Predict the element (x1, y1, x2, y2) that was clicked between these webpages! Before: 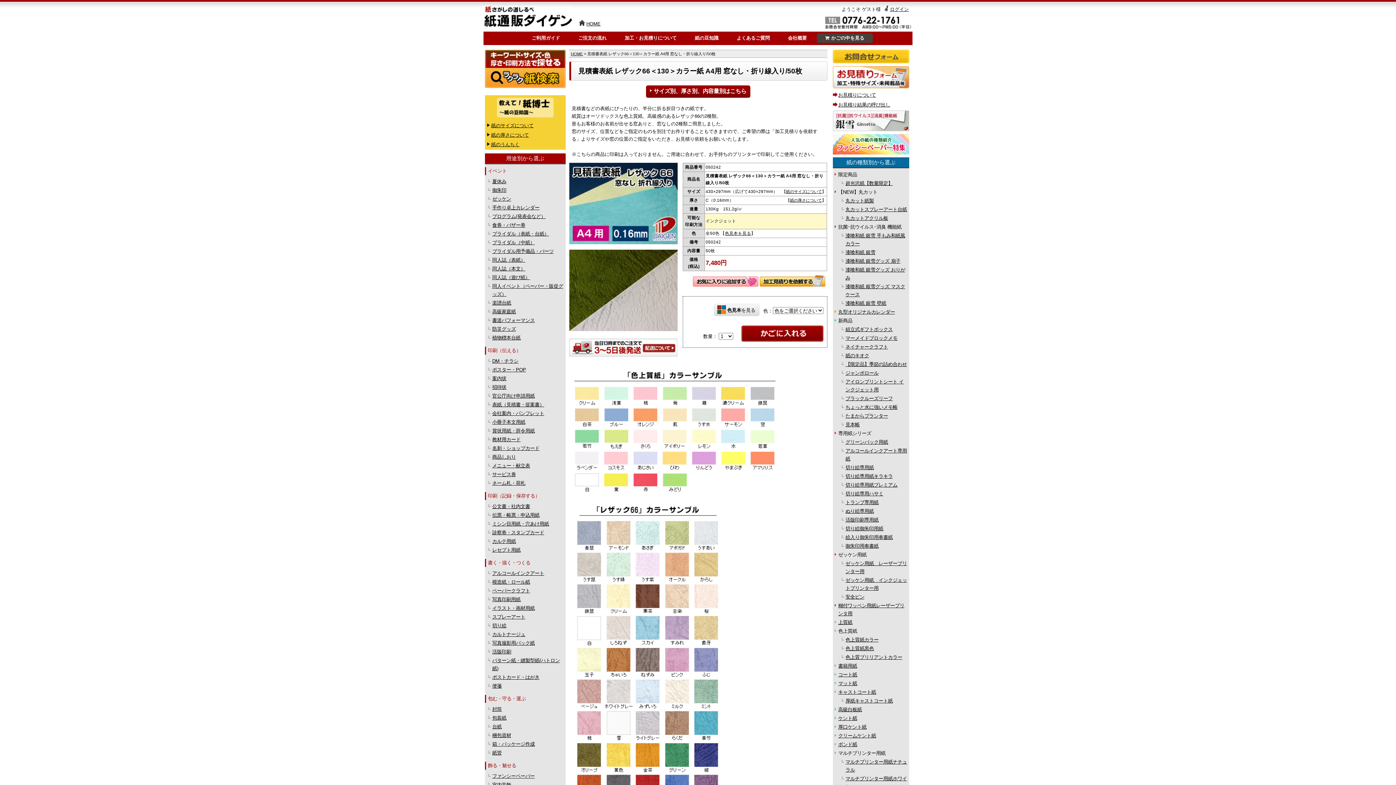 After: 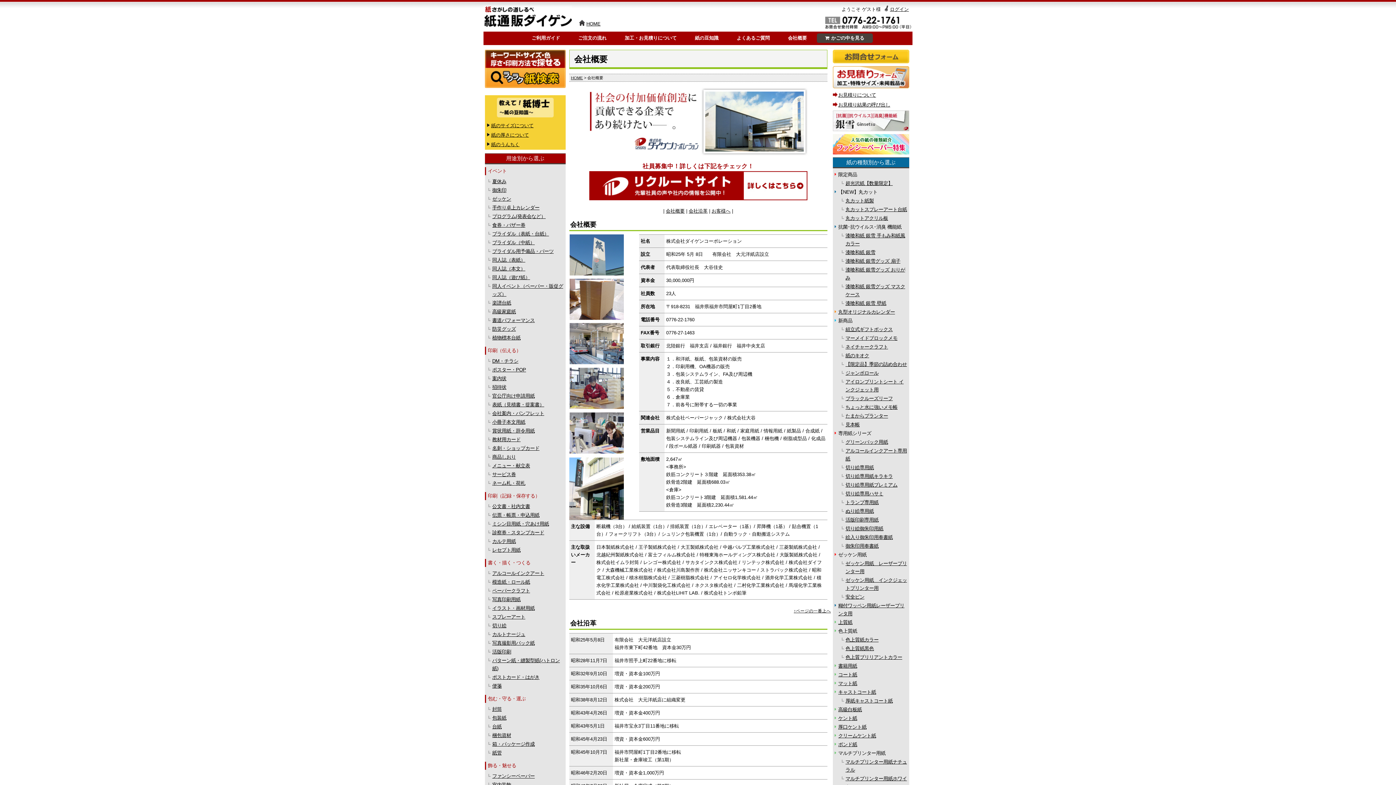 Action: bbox: (779, 33, 815, 42) label: 会社概要